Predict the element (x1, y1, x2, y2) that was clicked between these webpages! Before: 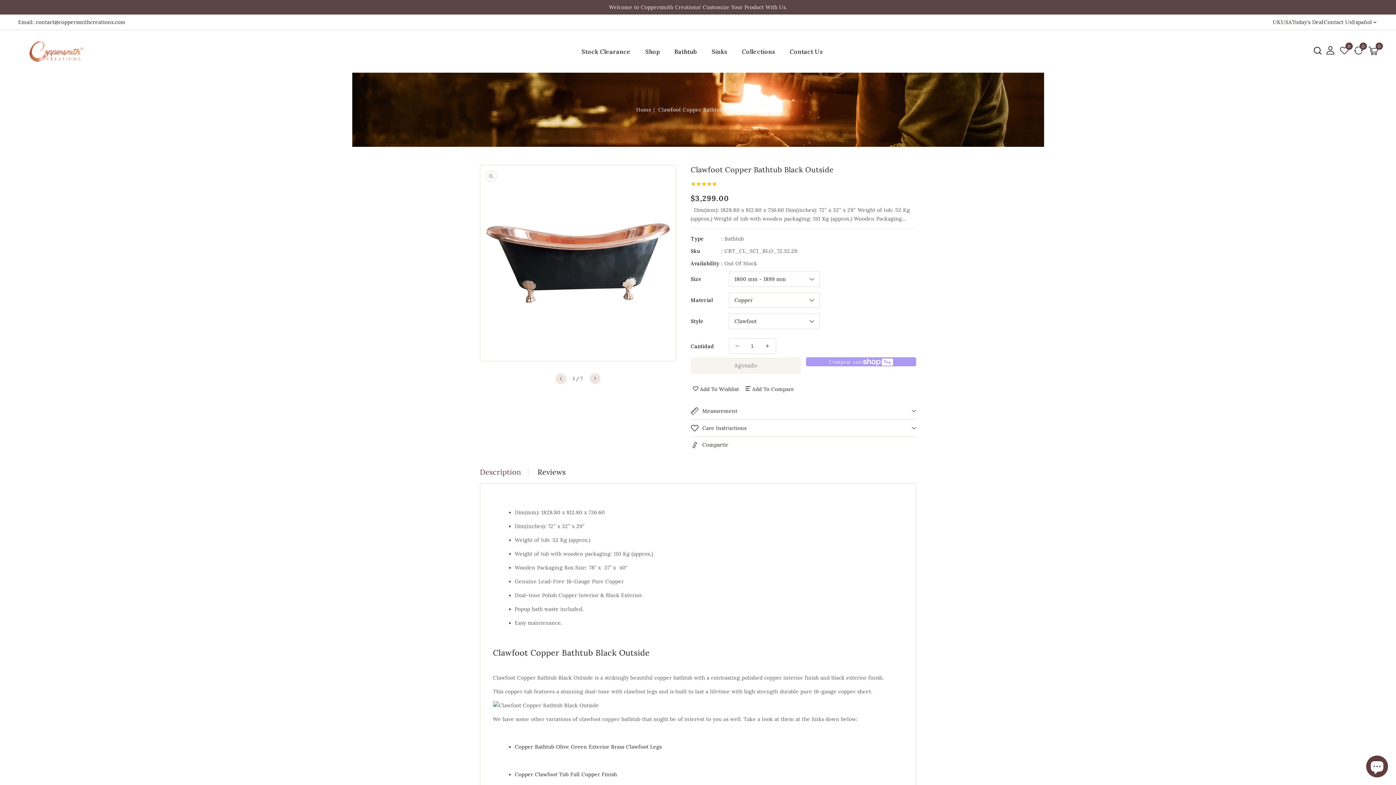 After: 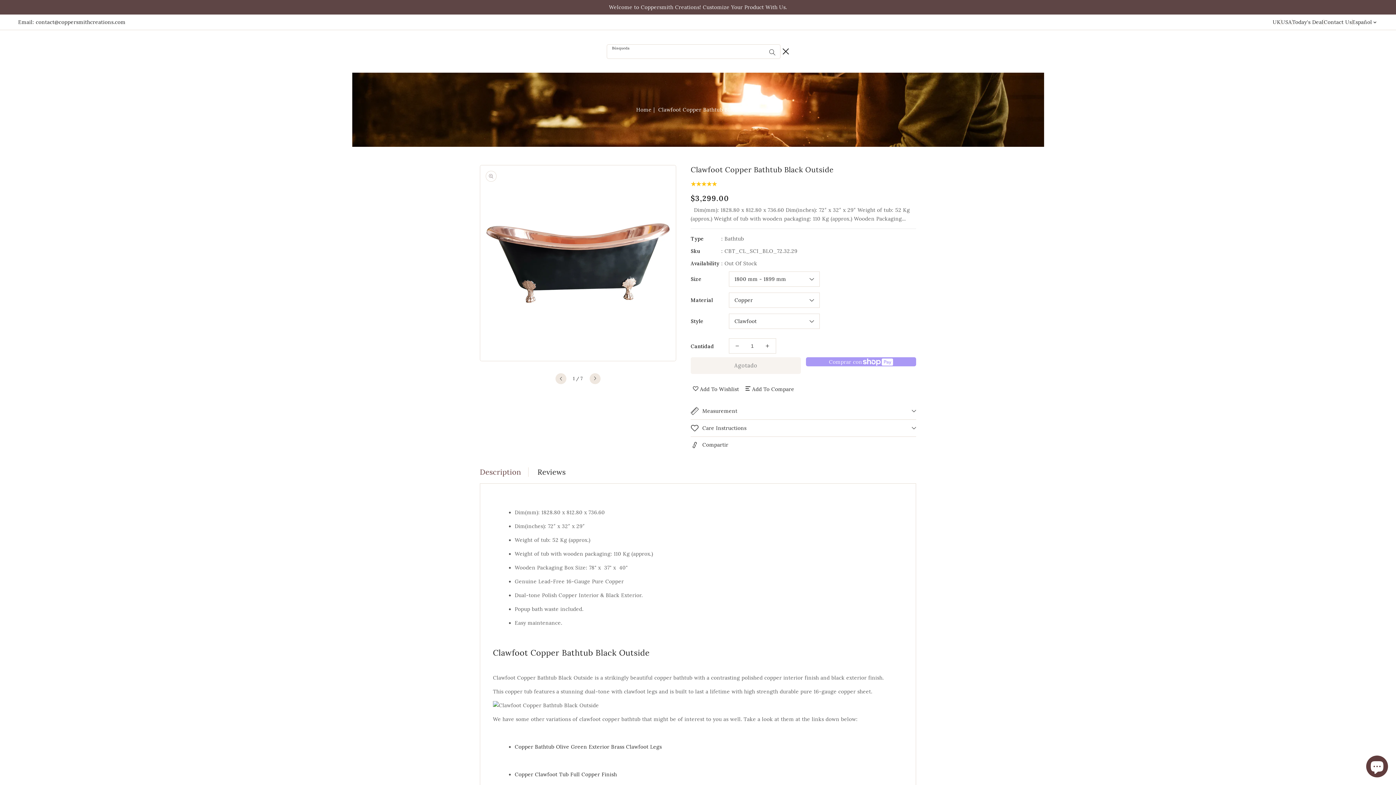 Action: label: Búsqueda bbox: (1314, 46, 1321, 54)